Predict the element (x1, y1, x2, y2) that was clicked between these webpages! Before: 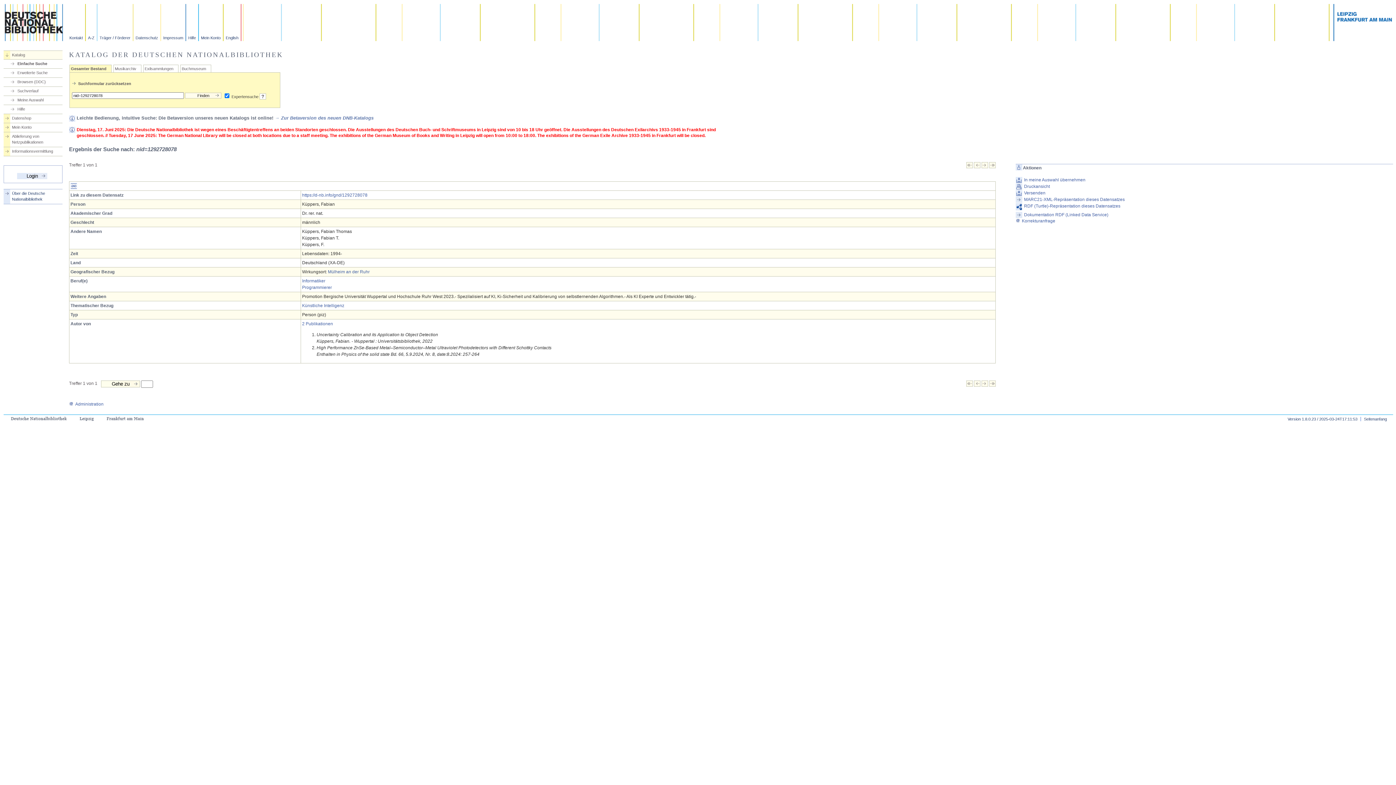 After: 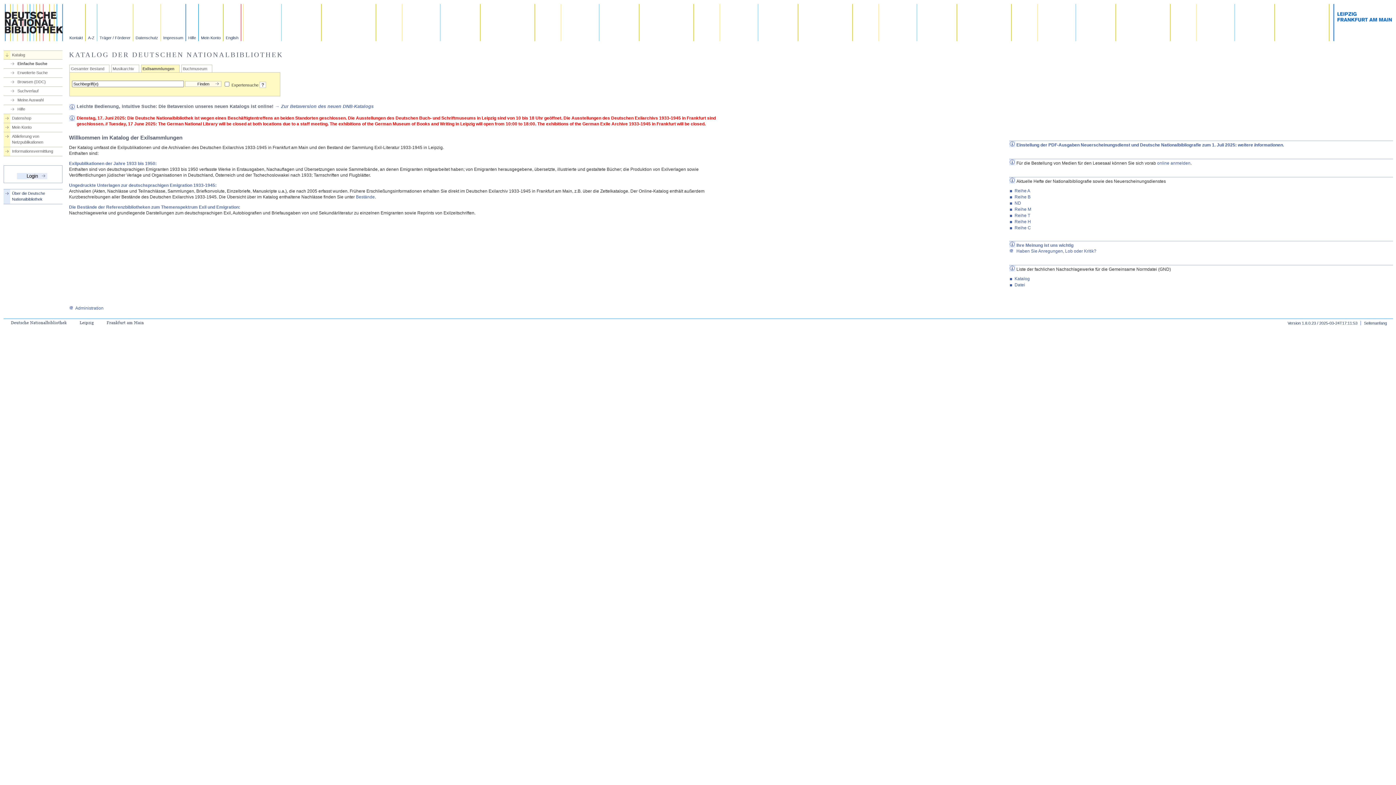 Action: label: Exilsammlungen bbox: (144, 66, 173, 71)